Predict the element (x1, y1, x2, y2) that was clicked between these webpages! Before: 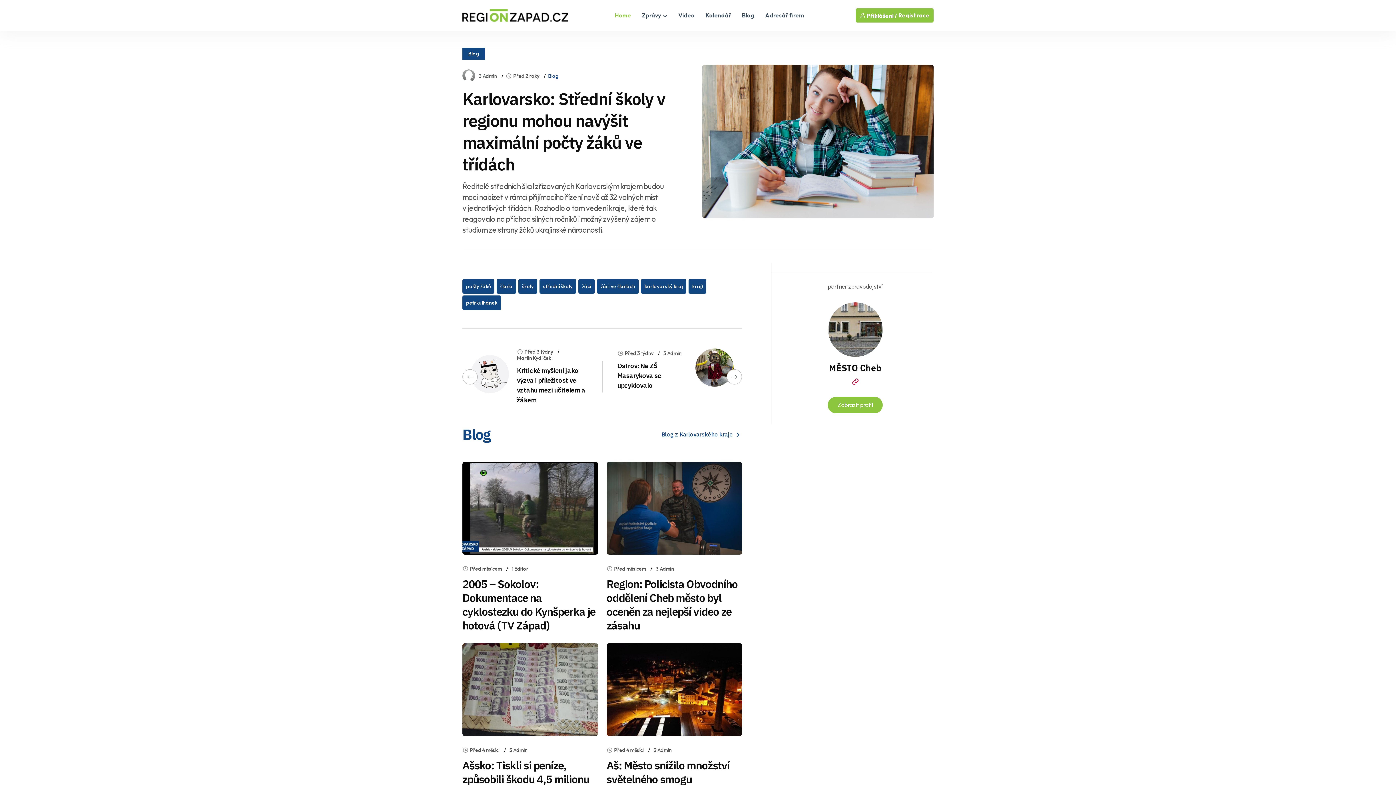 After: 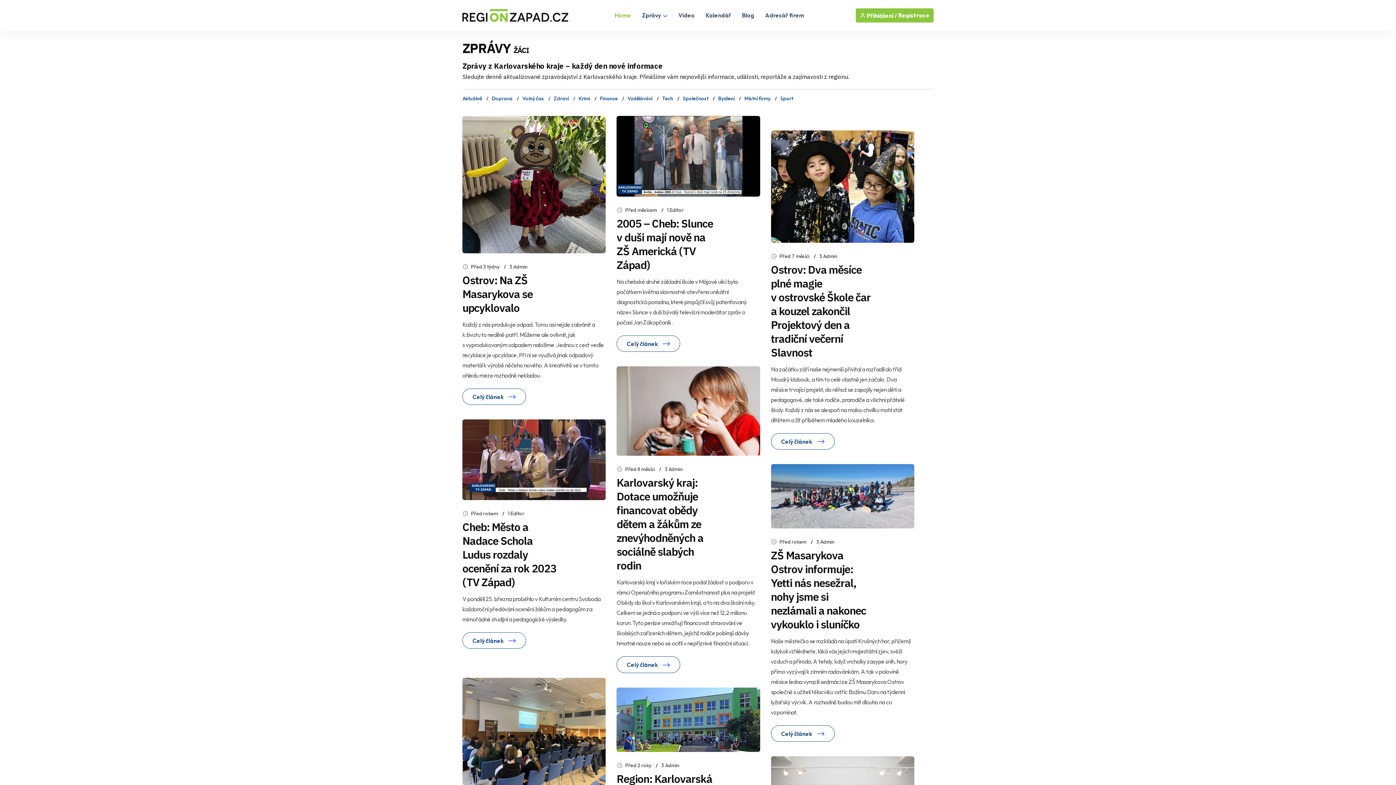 Action: label: žáci bbox: (578, 279, 594, 293)